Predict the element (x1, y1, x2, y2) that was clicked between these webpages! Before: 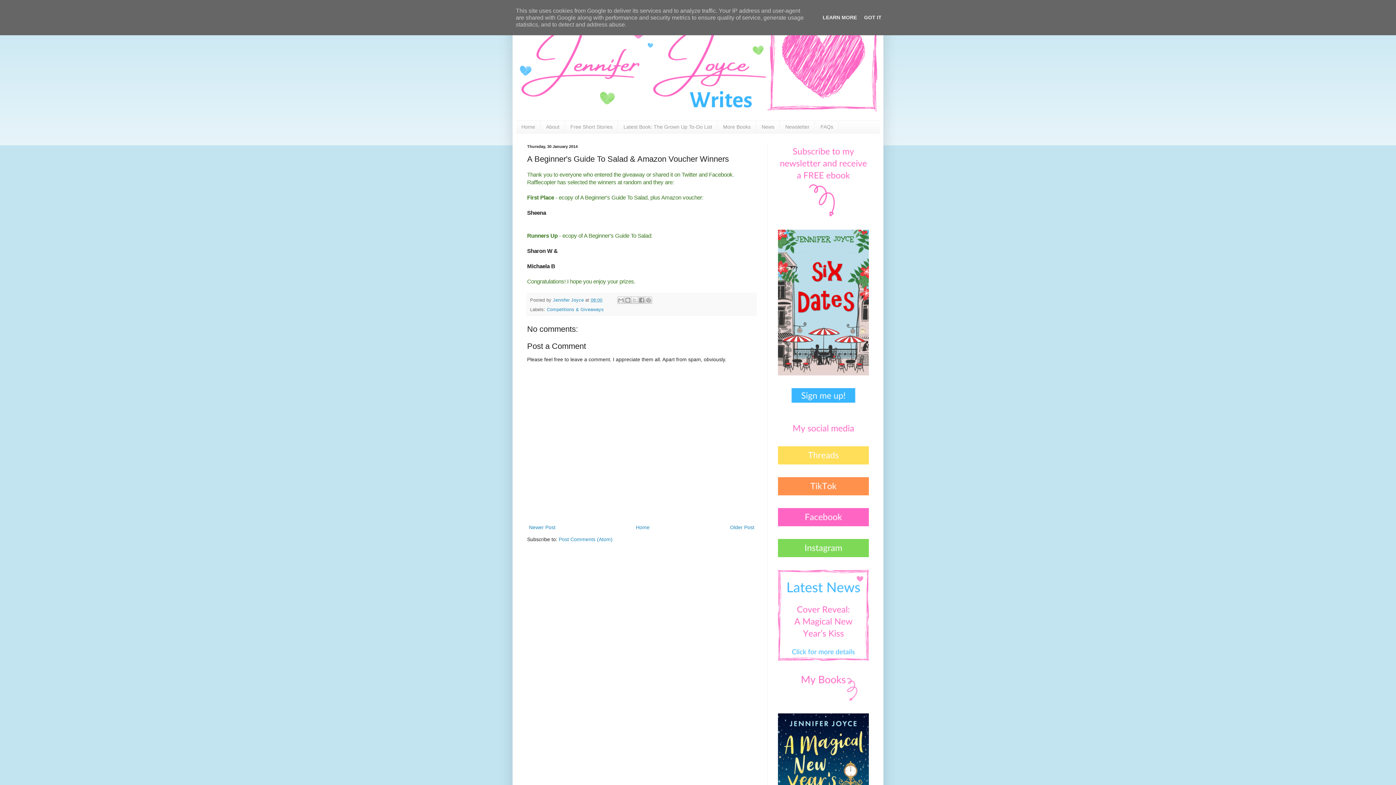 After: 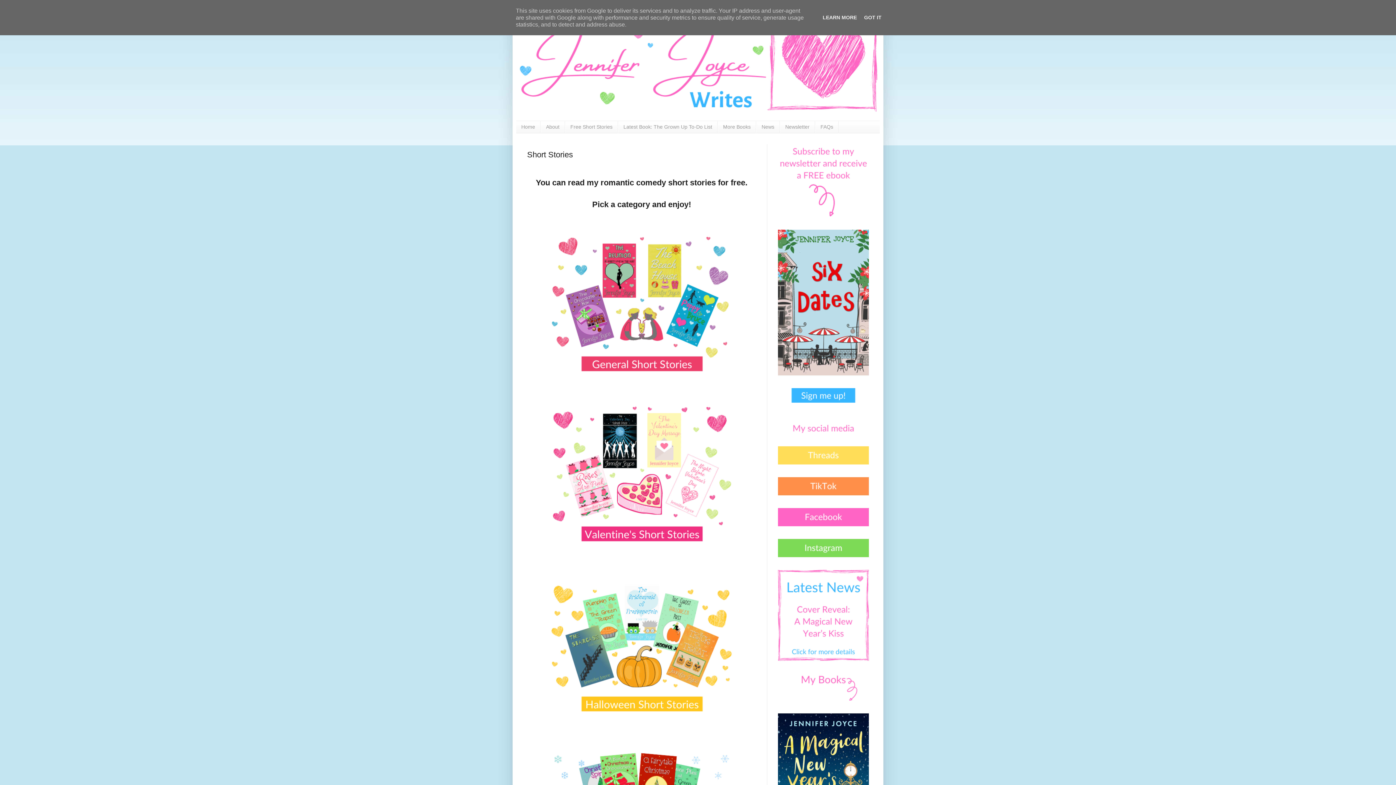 Action: bbox: (565, 121, 618, 133) label: Free Short Stories